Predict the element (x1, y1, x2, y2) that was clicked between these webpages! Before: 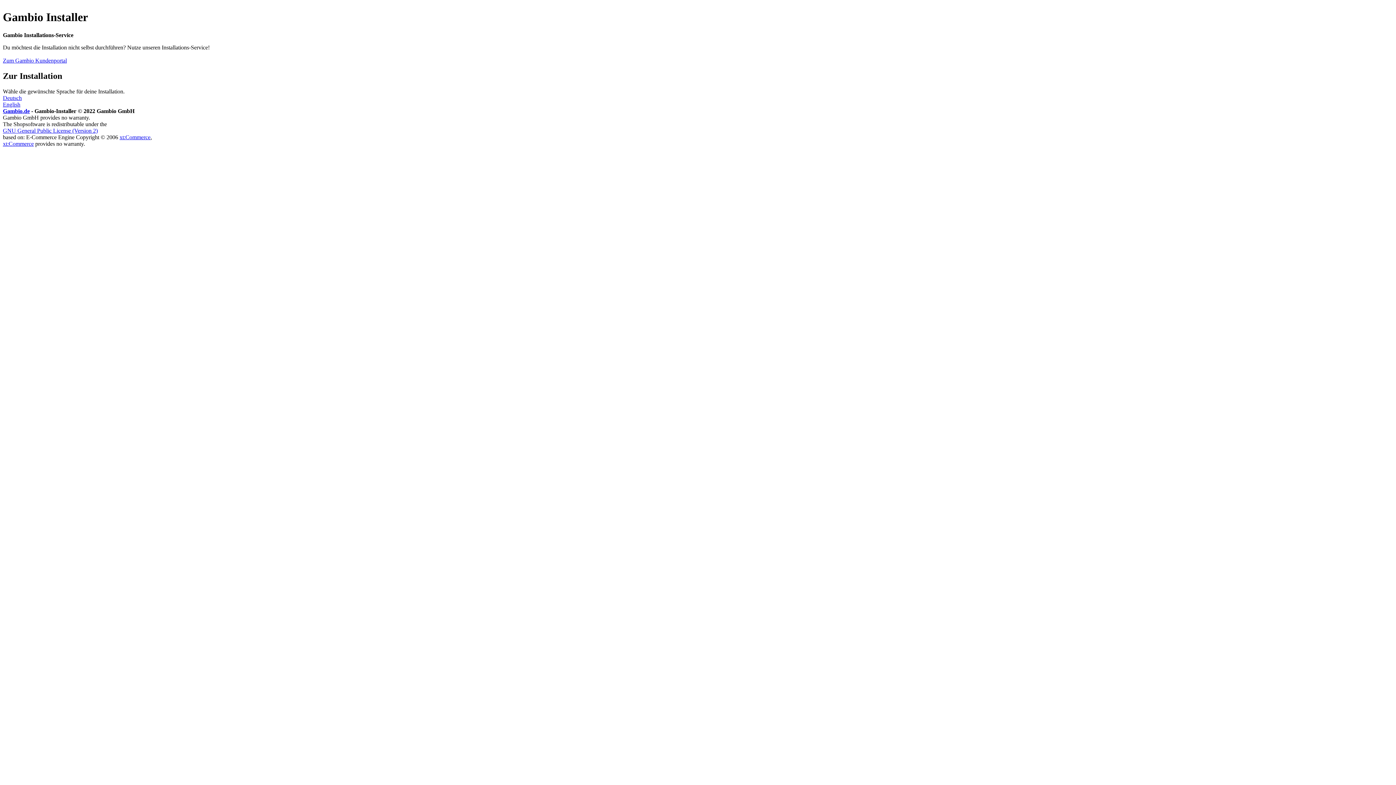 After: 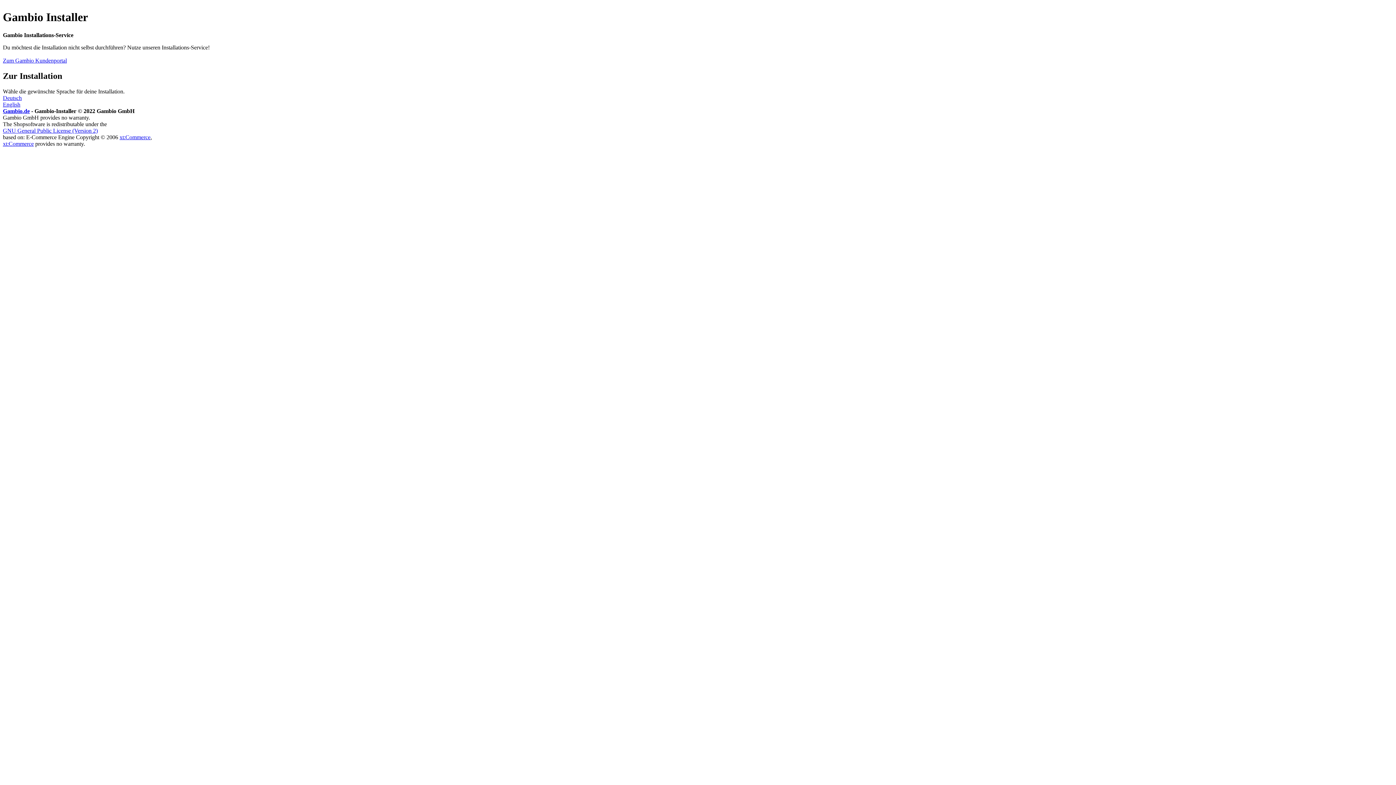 Action: bbox: (2, 57, 66, 63) label: Zum Gambio Kundenportal